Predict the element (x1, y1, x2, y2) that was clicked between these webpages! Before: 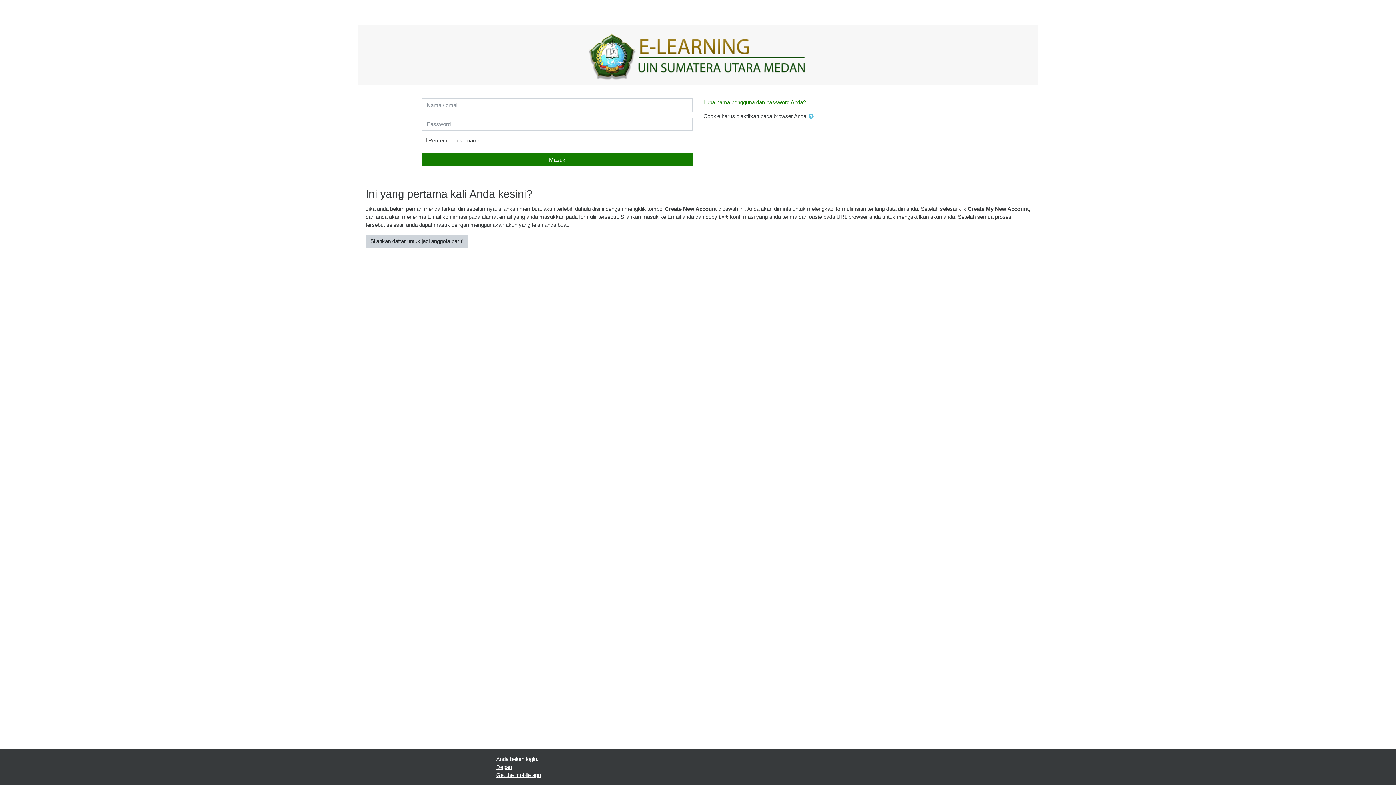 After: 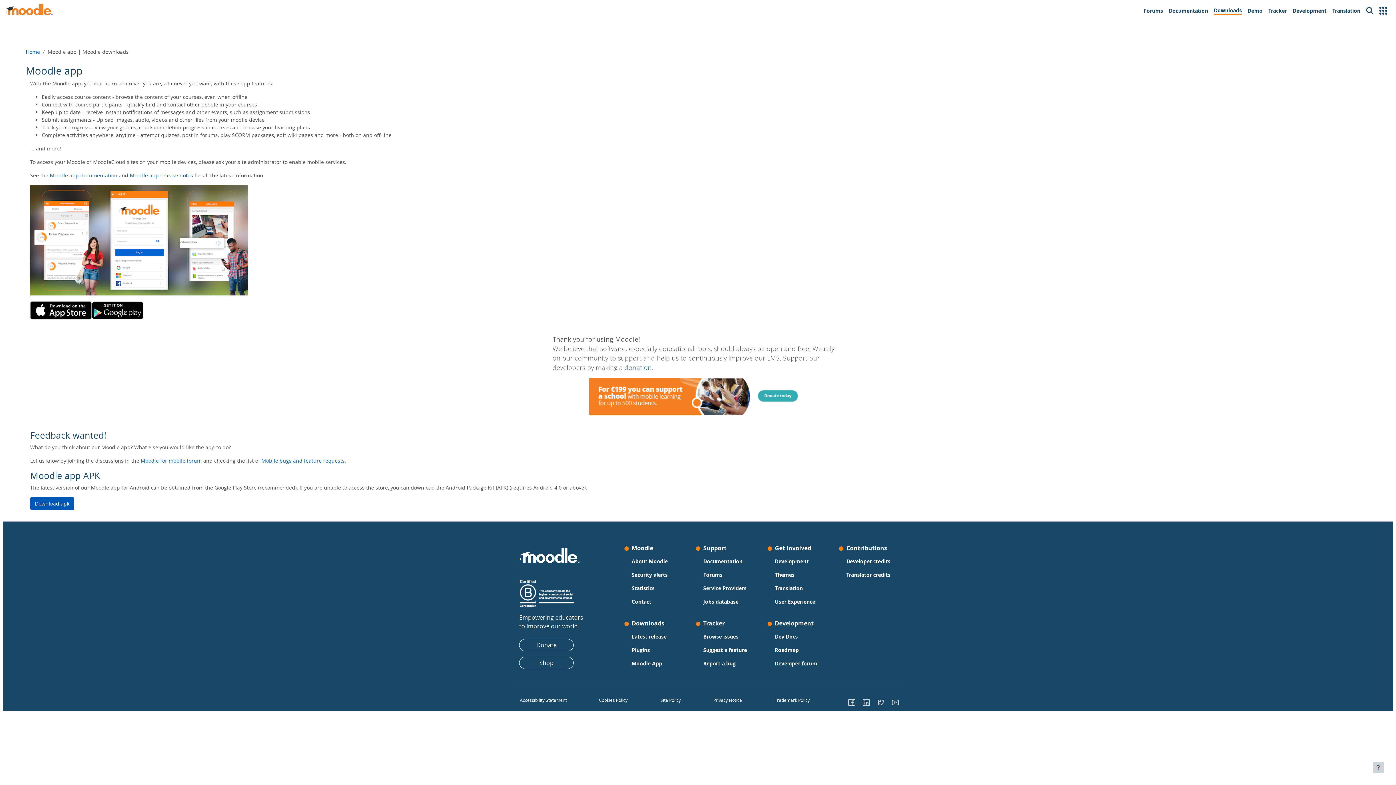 Action: bbox: (496, 772, 541, 778) label: Get the mobile app